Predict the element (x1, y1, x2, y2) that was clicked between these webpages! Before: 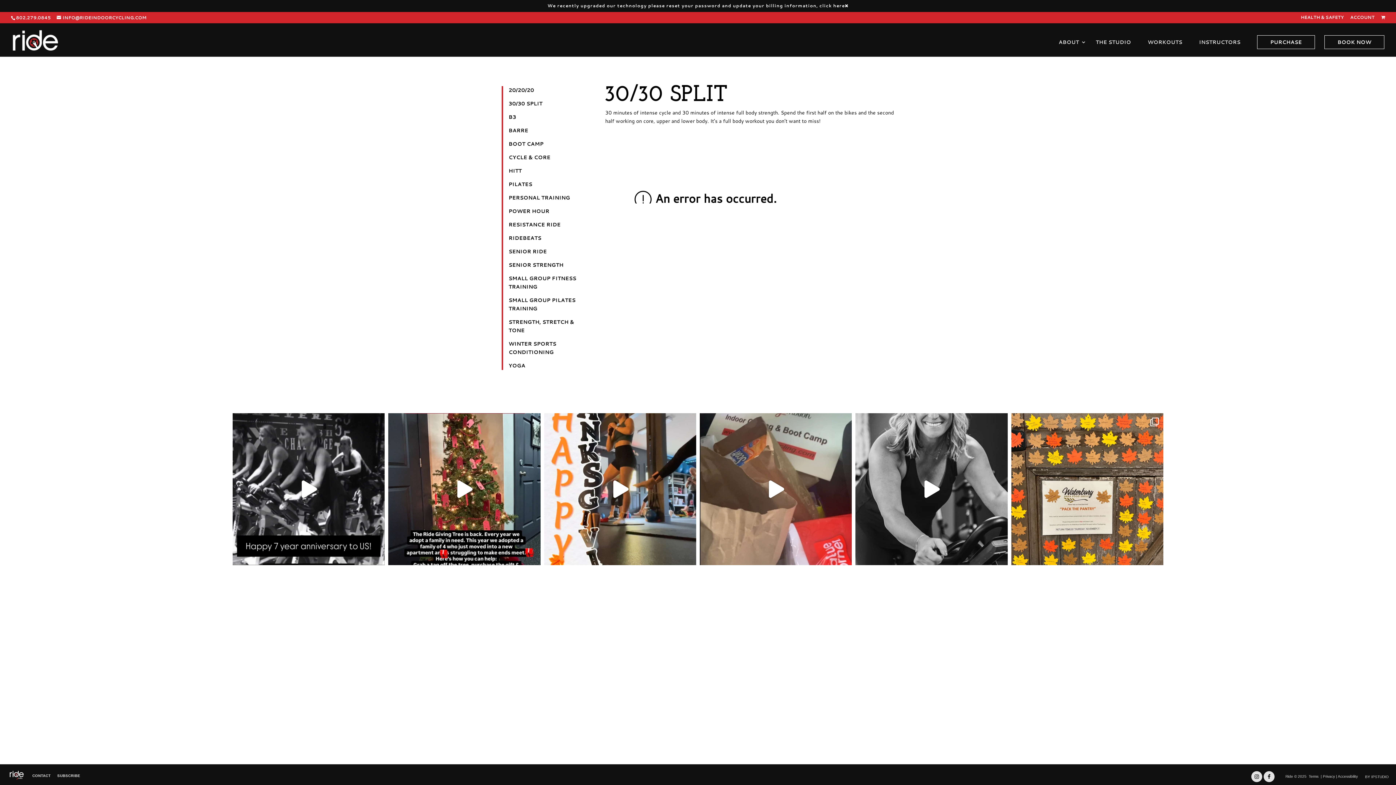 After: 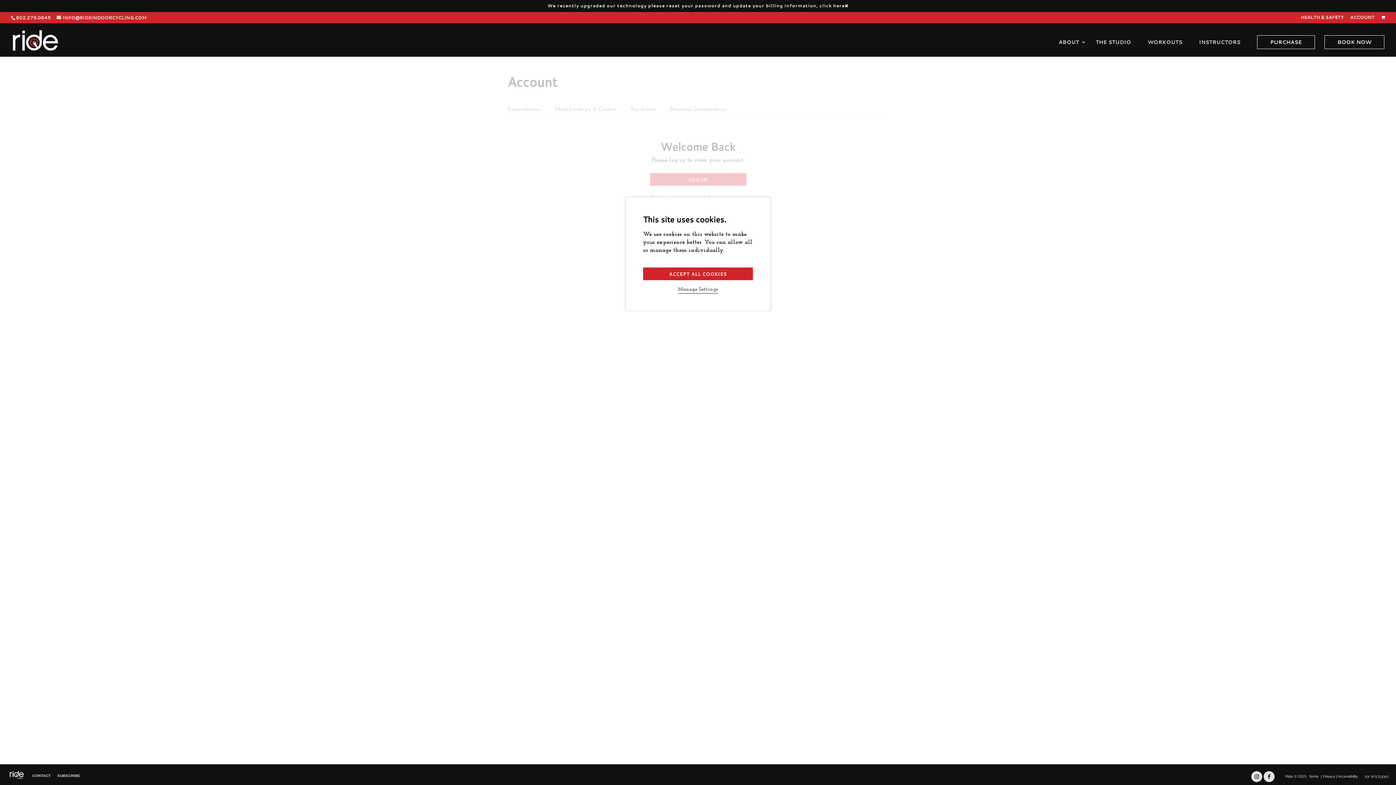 Action: bbox: (1350, 15, 1374, 22) label: ACCOUNT